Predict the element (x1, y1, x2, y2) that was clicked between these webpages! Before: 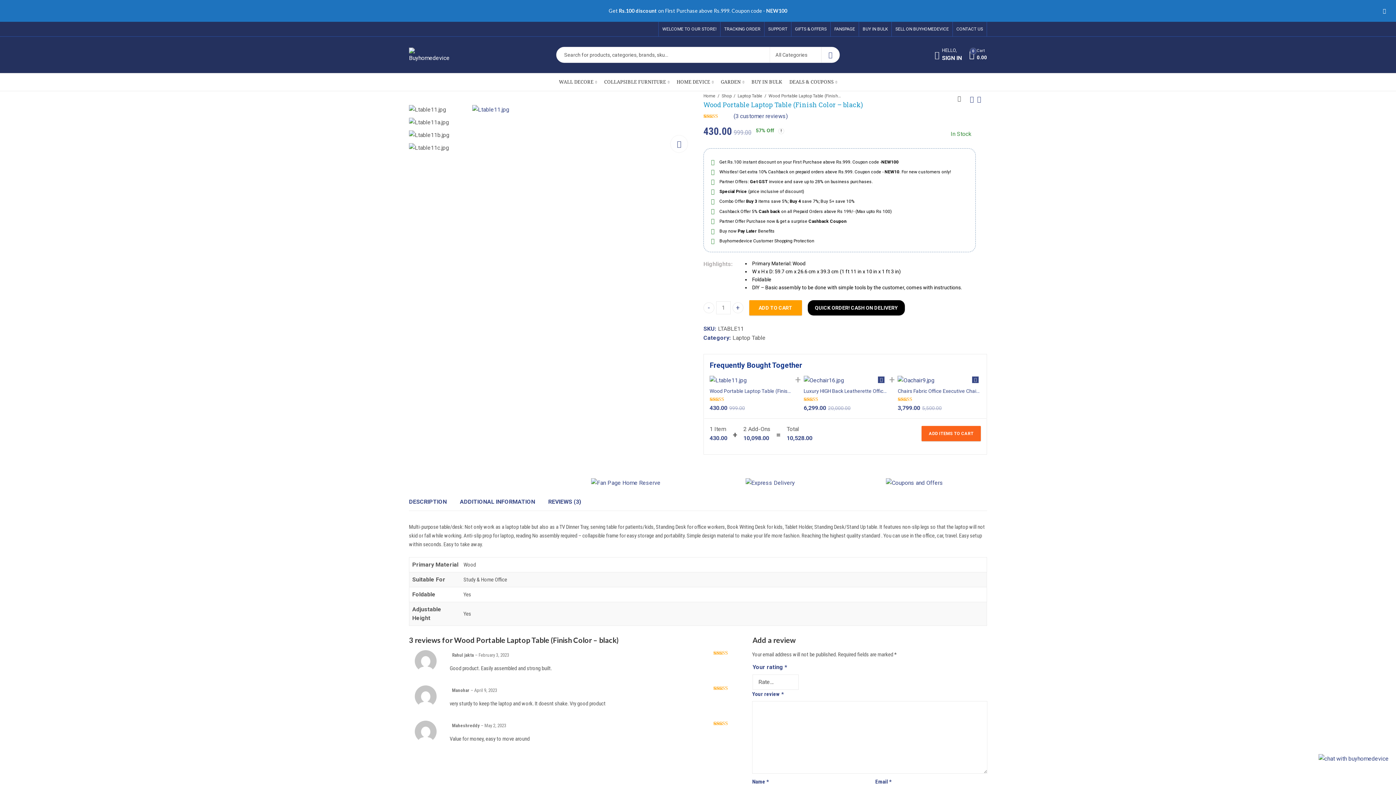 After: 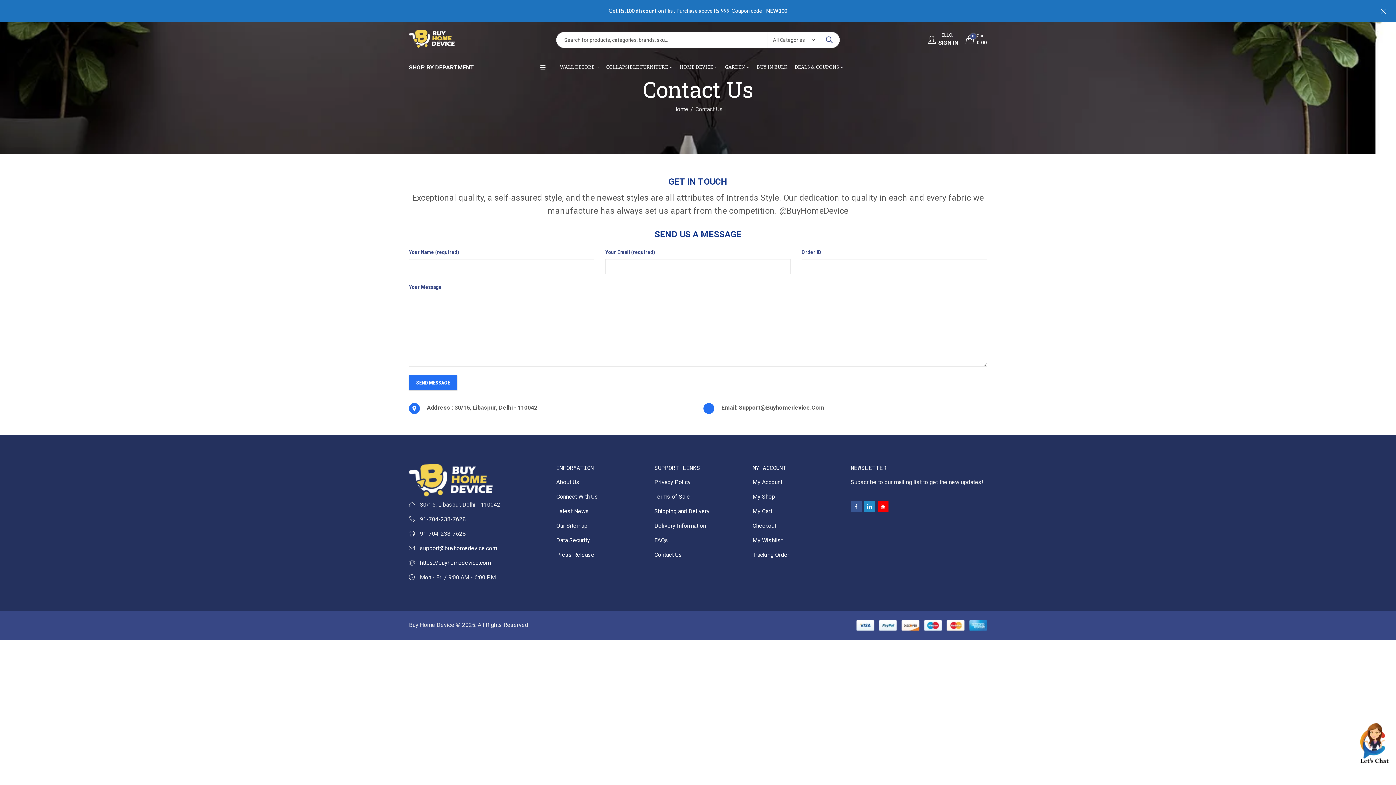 Action: label: CONTACT US bbox: (953, 21, 983, 36)